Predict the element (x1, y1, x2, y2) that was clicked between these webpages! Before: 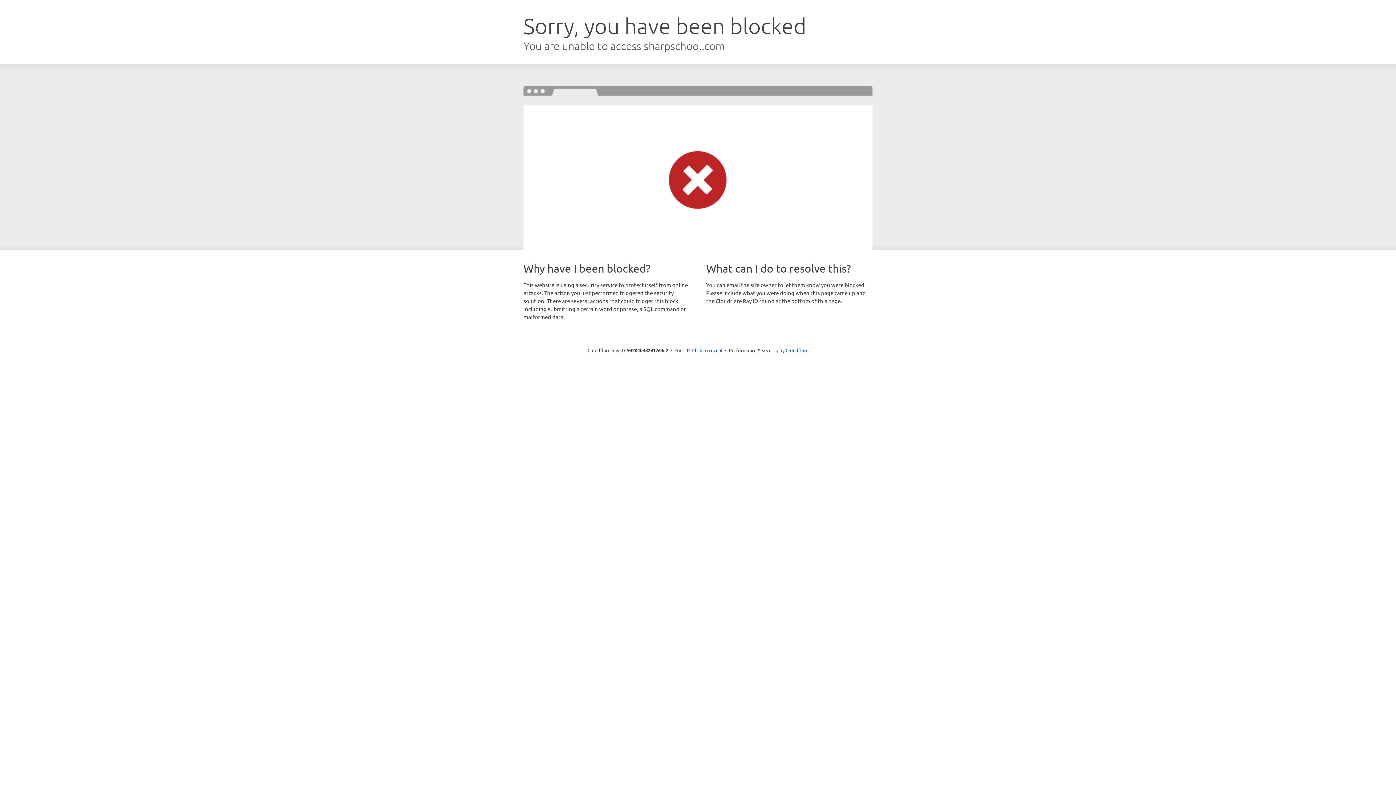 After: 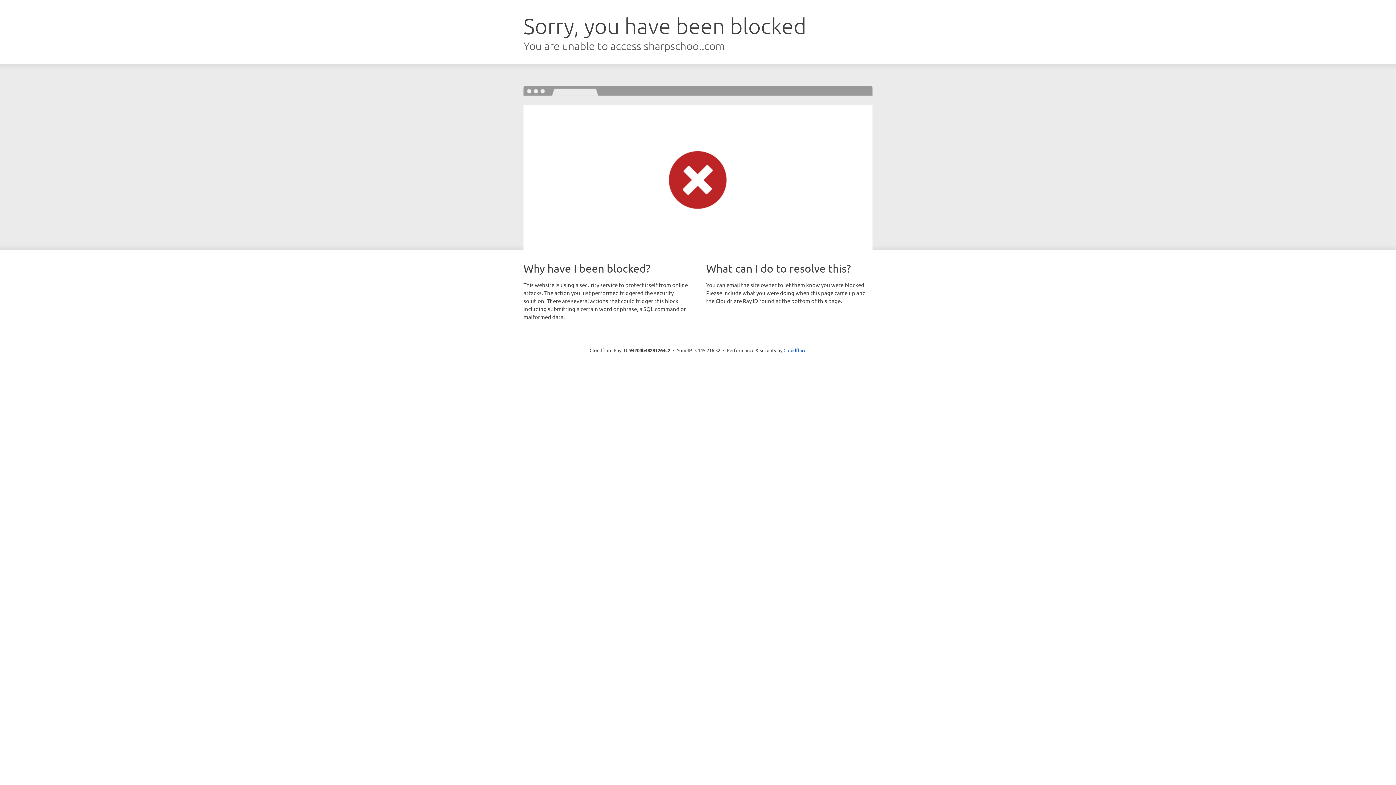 Action: bbox: (692, 346, 722, 353) label: Click to reveal